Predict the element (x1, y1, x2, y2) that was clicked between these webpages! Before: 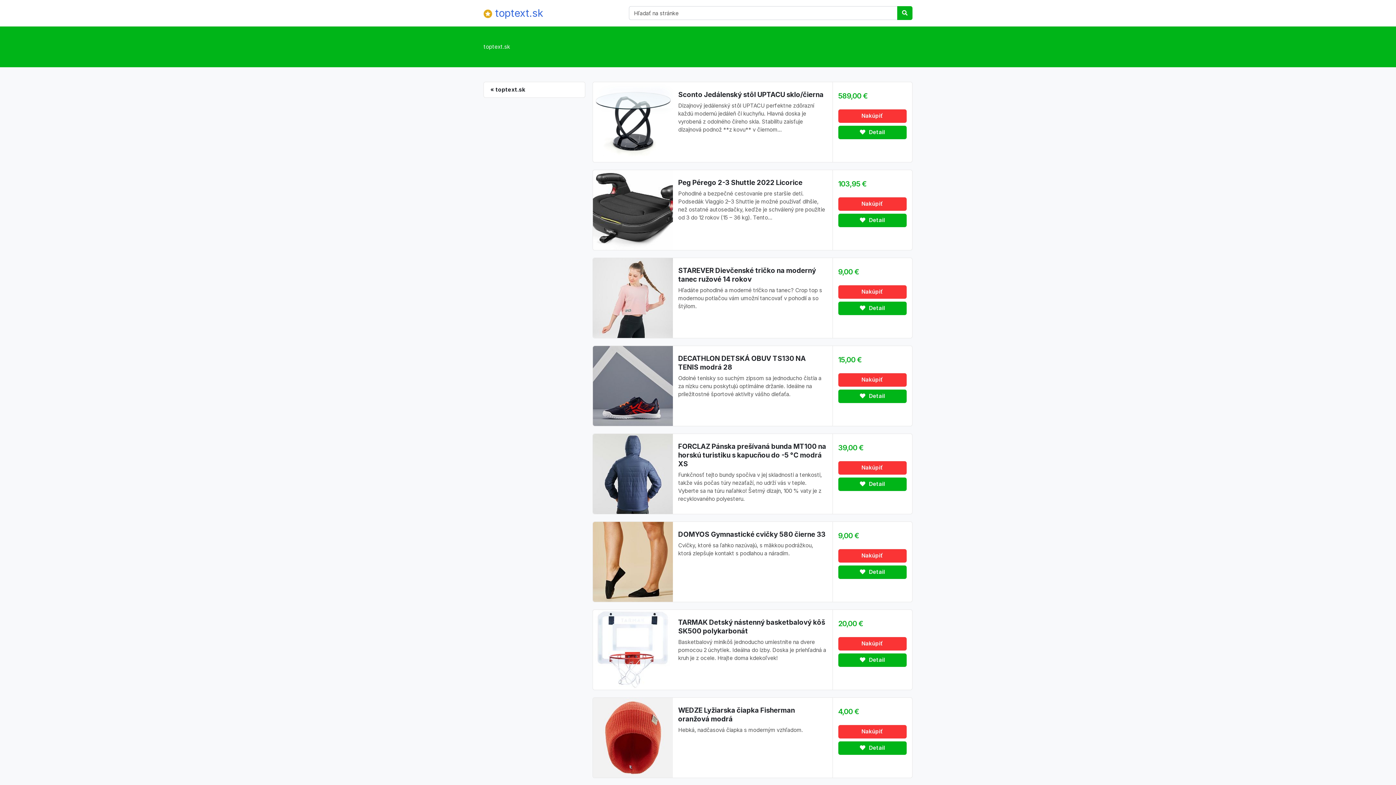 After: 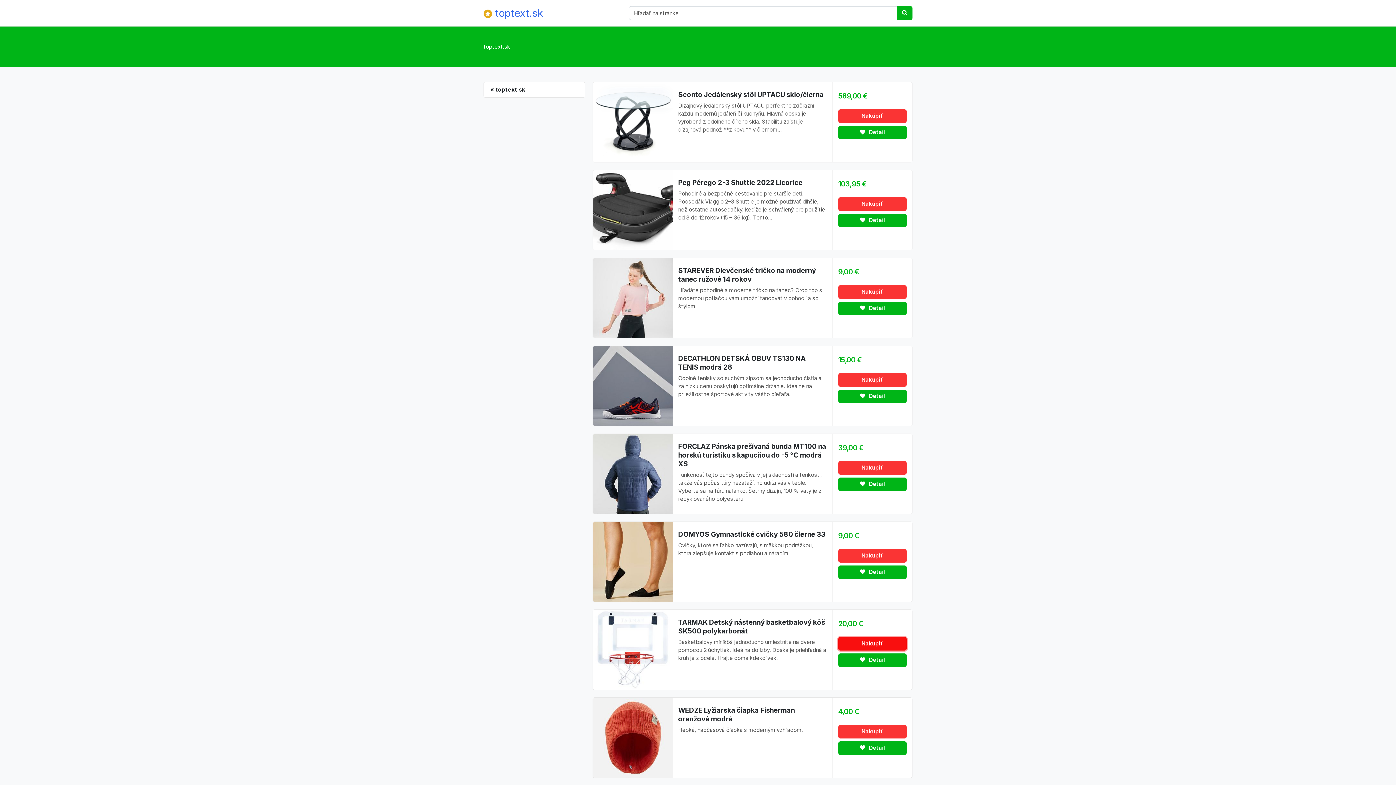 Action: bbox: (838, 637, 906, 650) label: Nakúpiť